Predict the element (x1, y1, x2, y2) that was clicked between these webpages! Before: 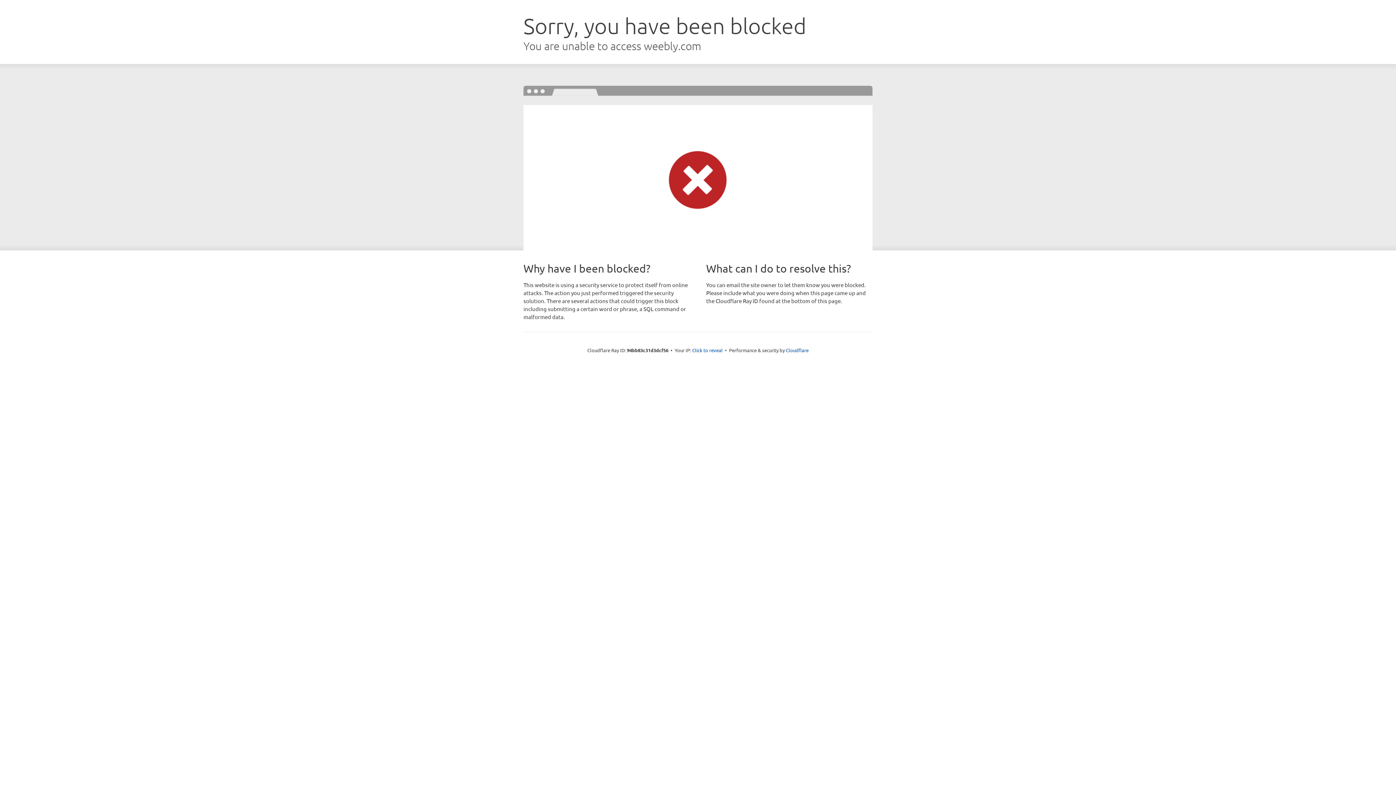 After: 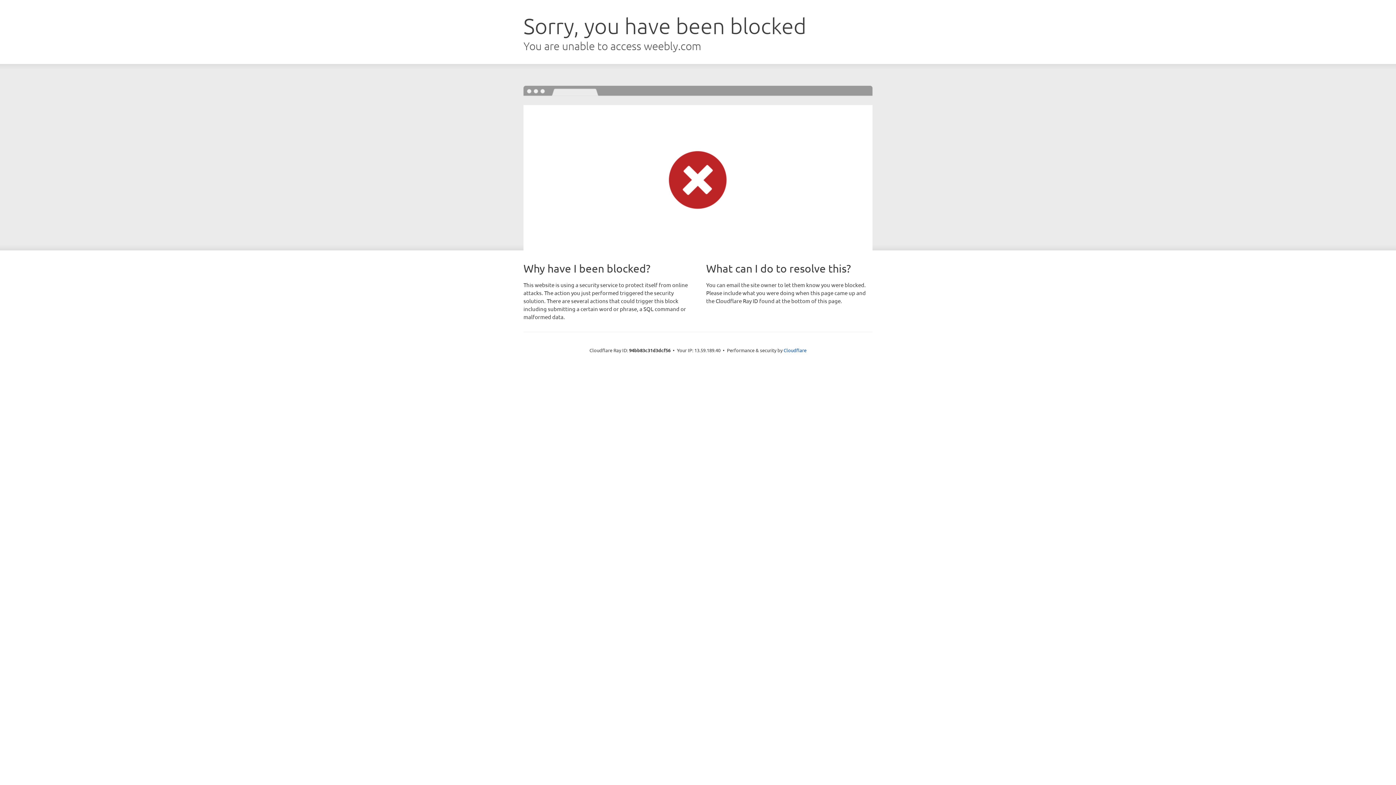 Action: label: Click to reveal bbox: (692, 346, 722, 353)